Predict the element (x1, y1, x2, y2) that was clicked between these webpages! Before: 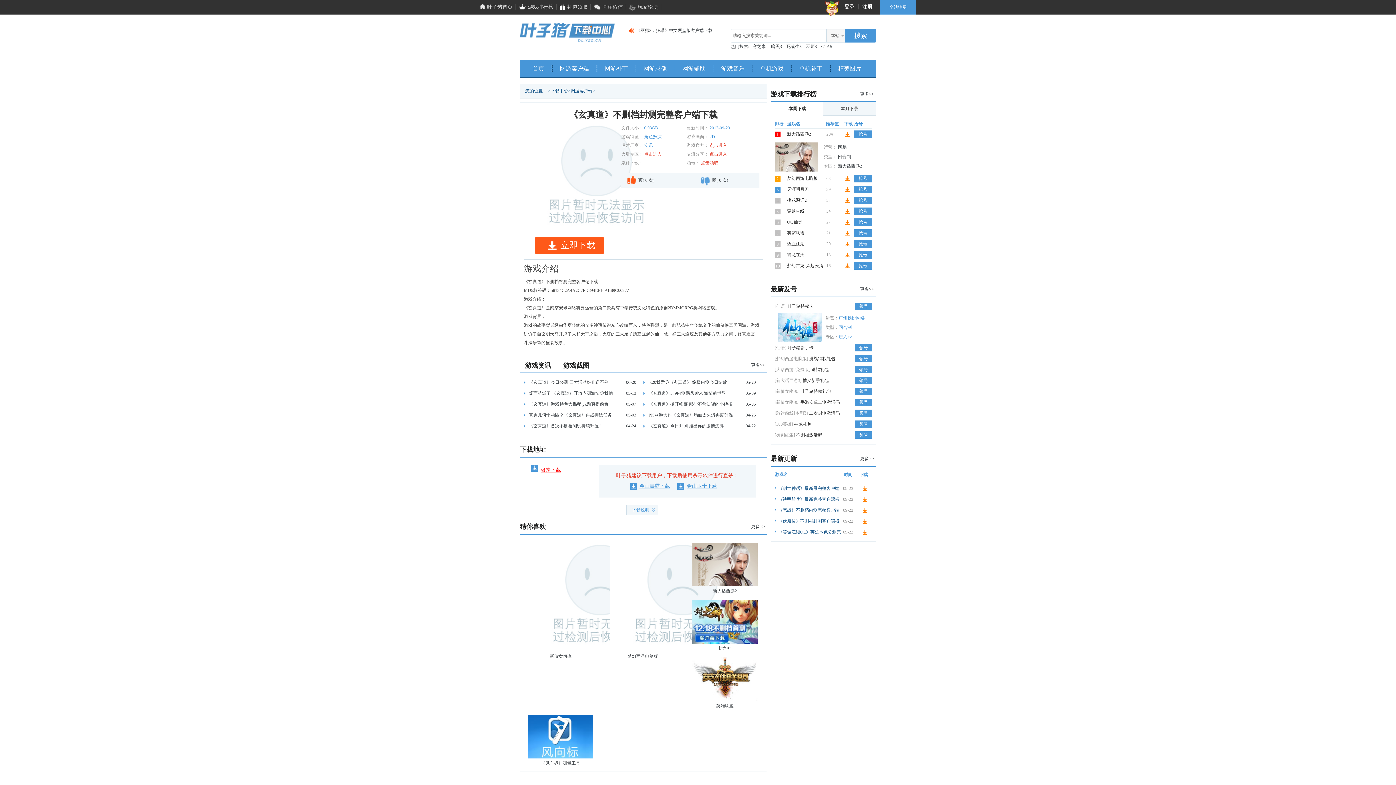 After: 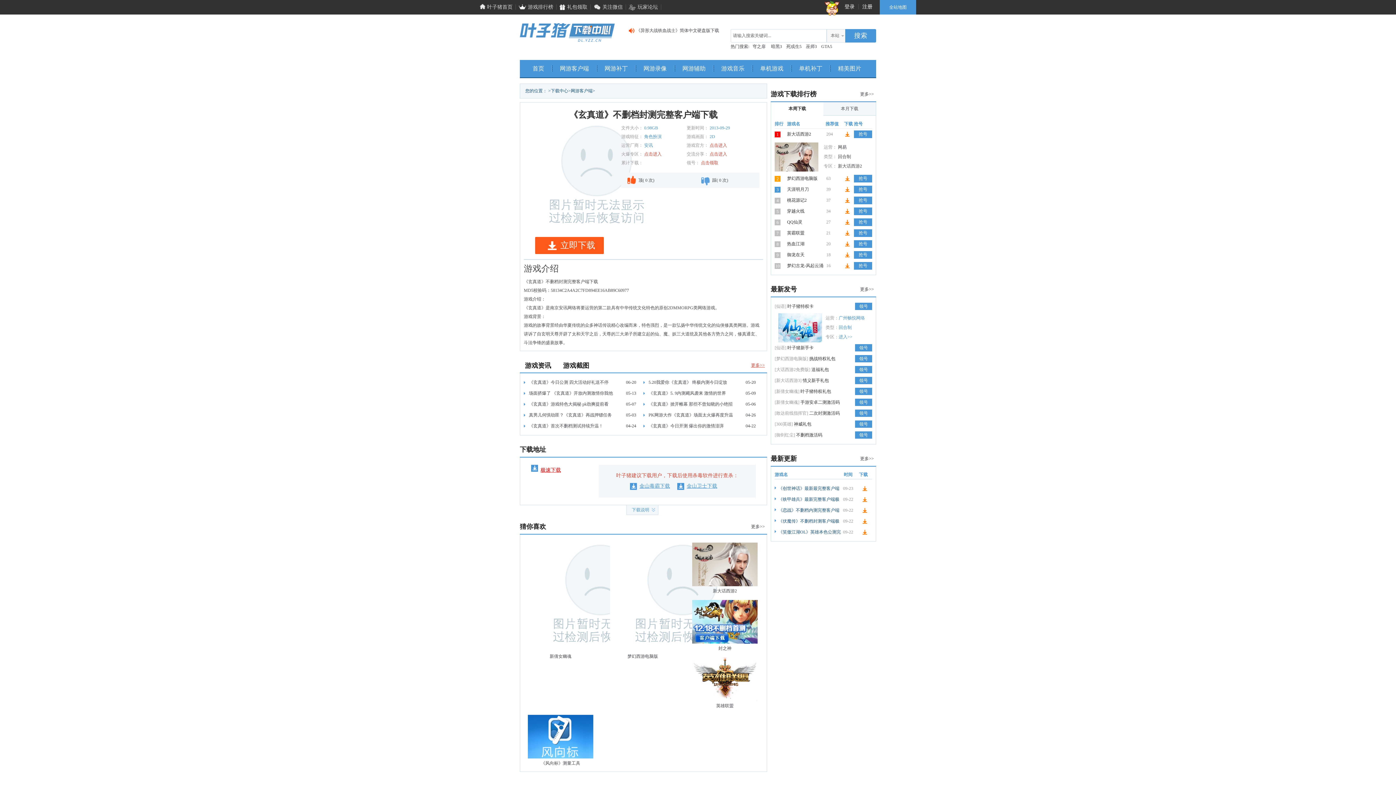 Action: label: 更多>> bbox: (747, 360, 765, 371)